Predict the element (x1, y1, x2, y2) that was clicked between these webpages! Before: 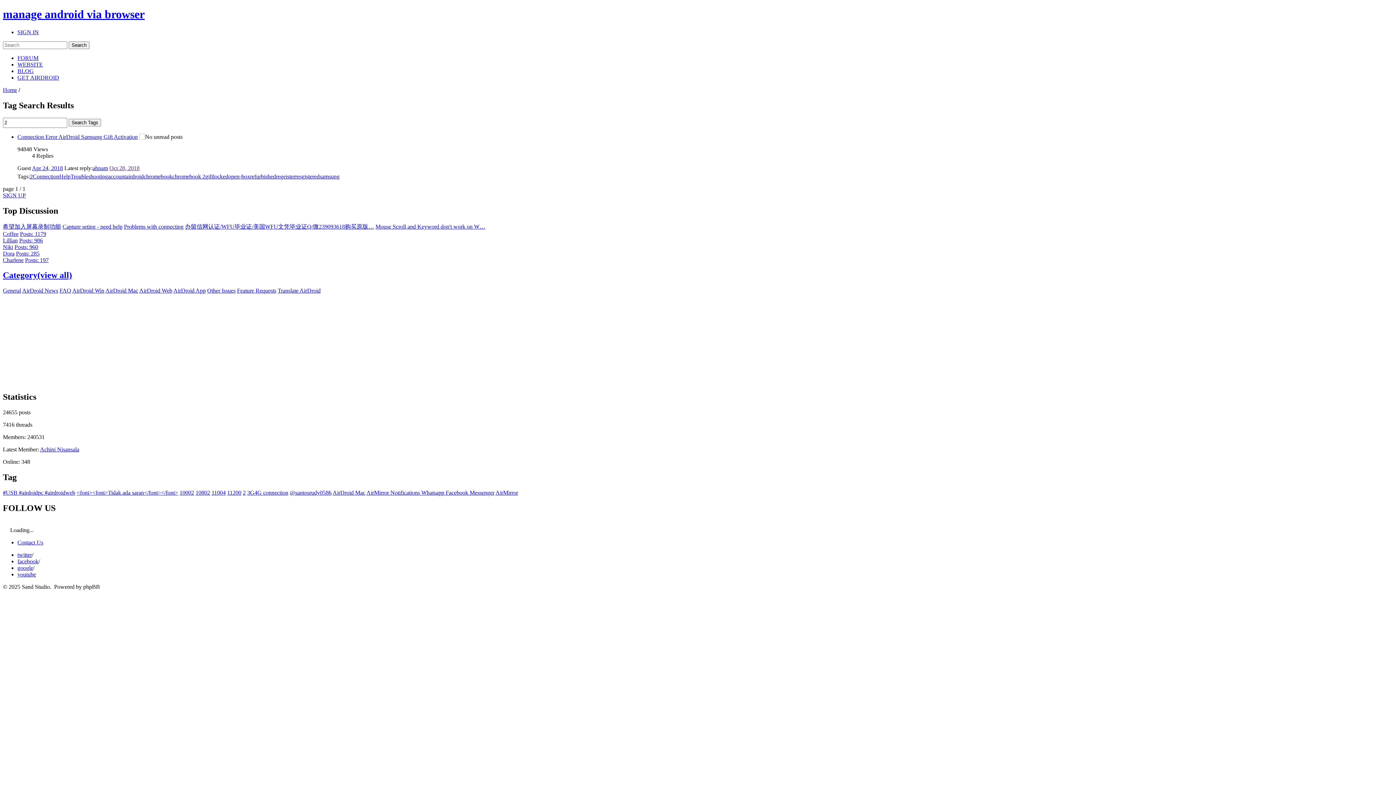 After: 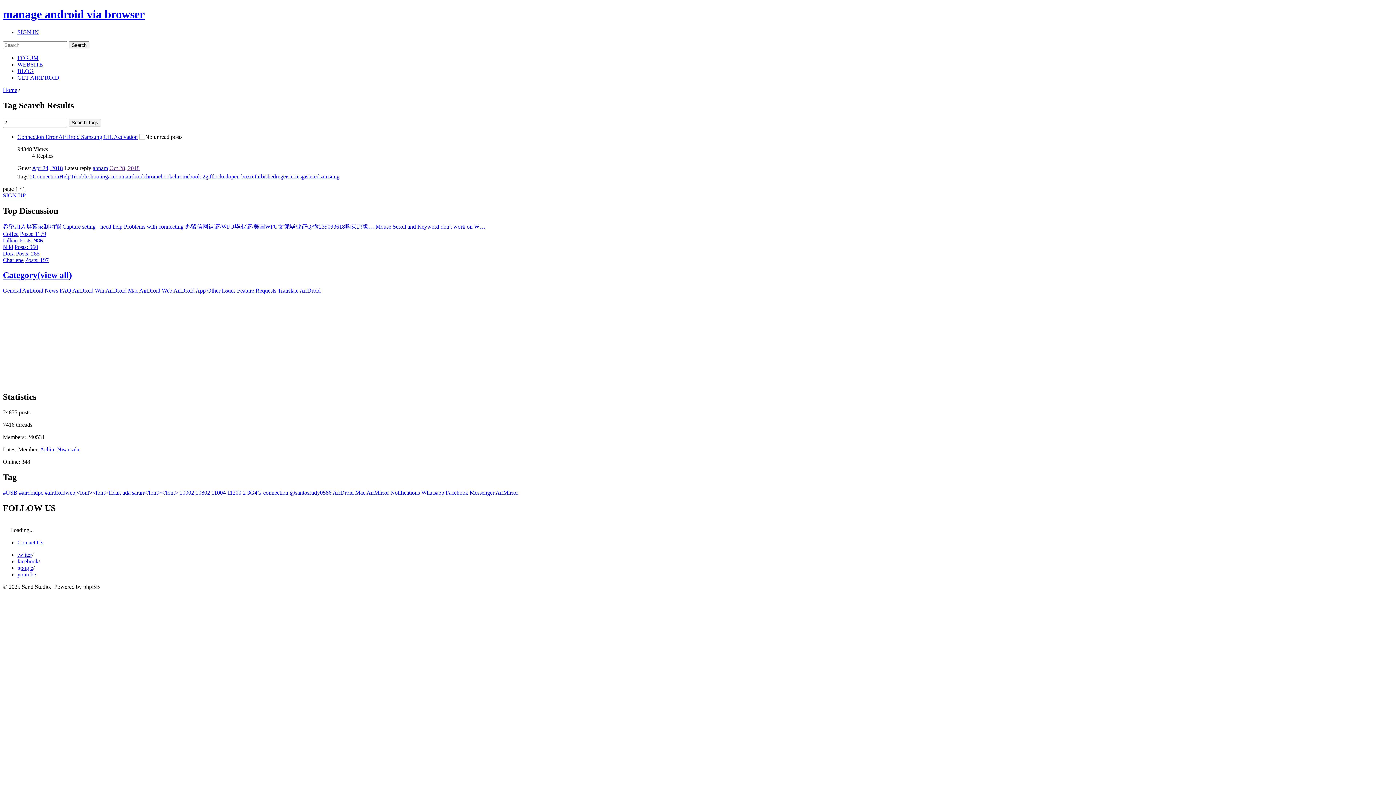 Action: label: WEBSITE bbox: (17, 61, 42, 67)